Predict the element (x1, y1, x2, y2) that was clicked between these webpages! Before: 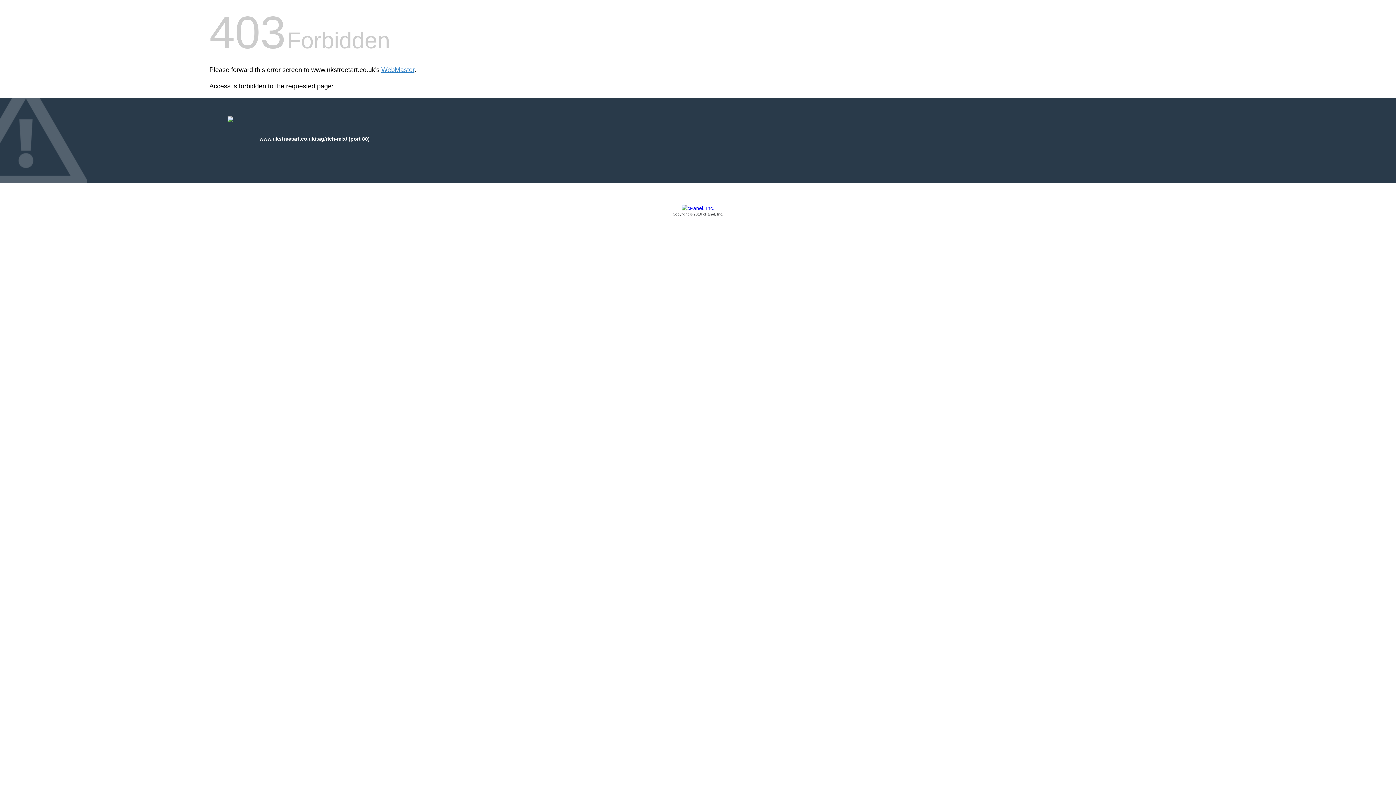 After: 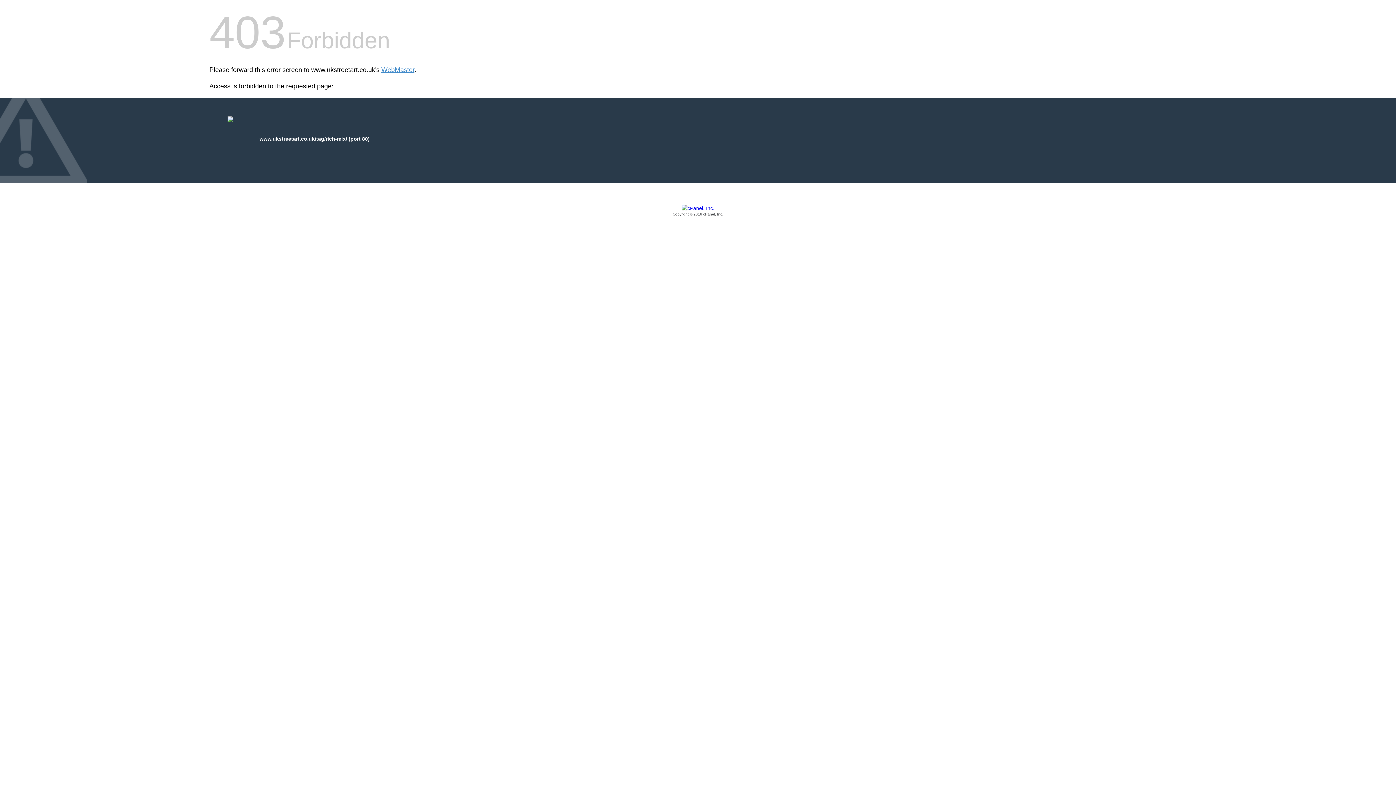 Action: bbox: (209, 205, 1186, 217) label: Copyright © 2016 cPanel, Inc.